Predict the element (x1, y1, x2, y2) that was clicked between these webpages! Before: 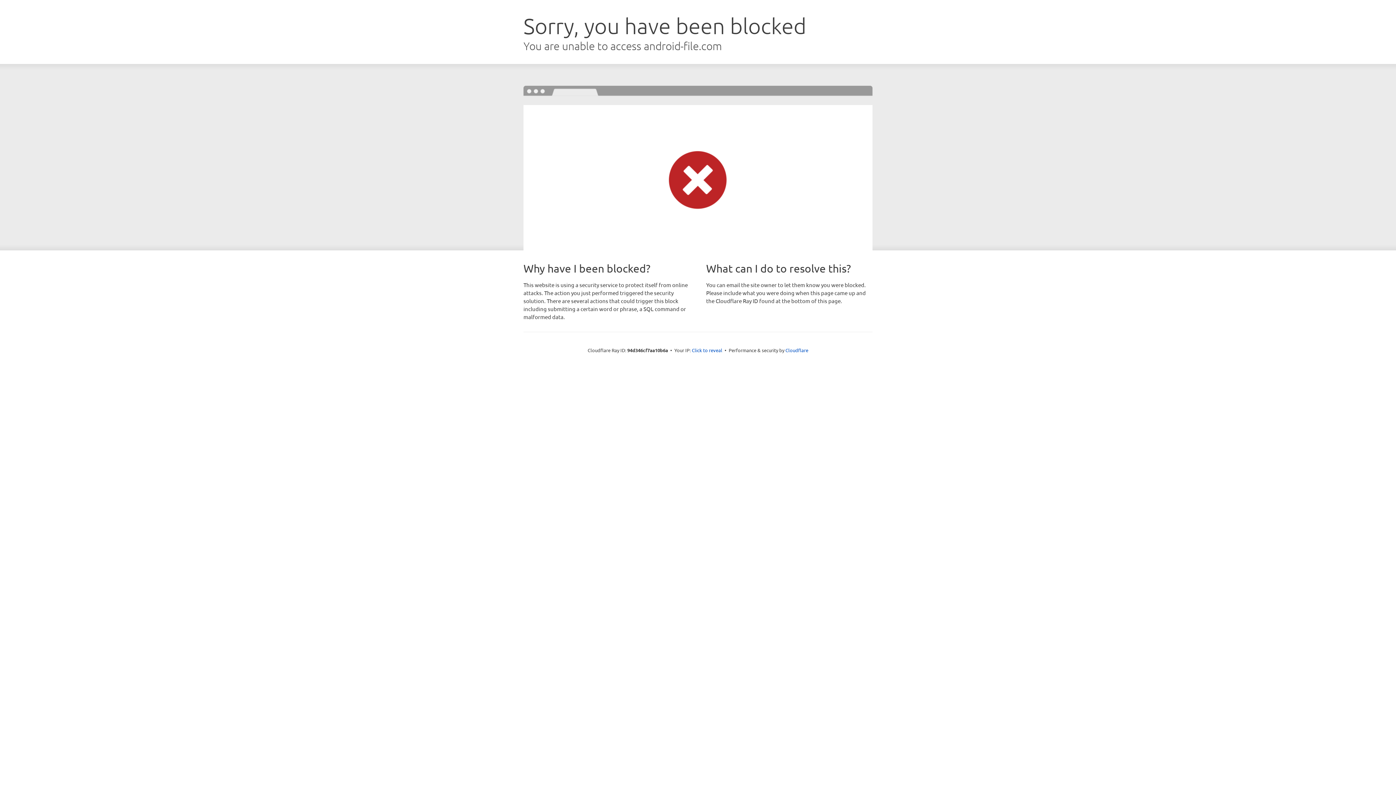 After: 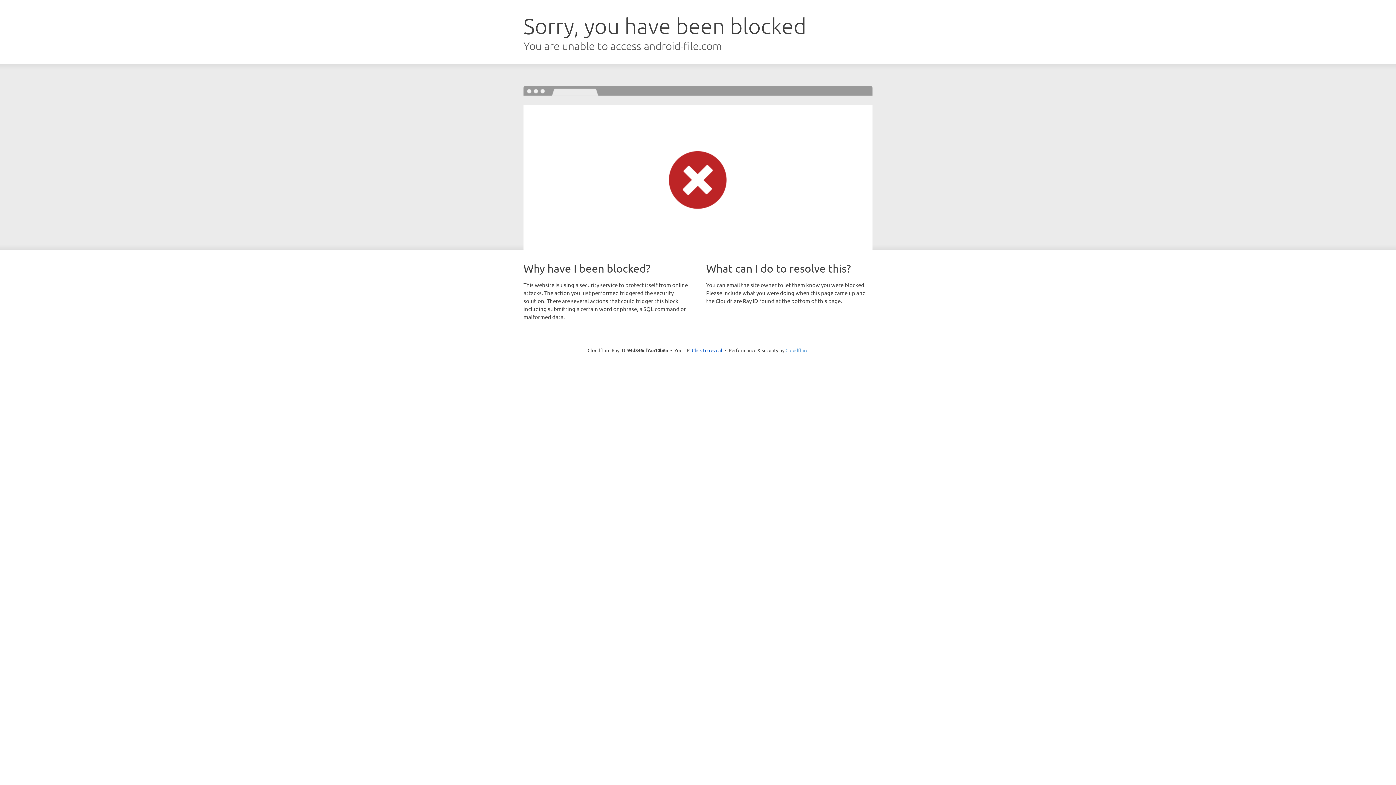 Action: label: Cloudflare bbox: (785, 347, 808, 353)